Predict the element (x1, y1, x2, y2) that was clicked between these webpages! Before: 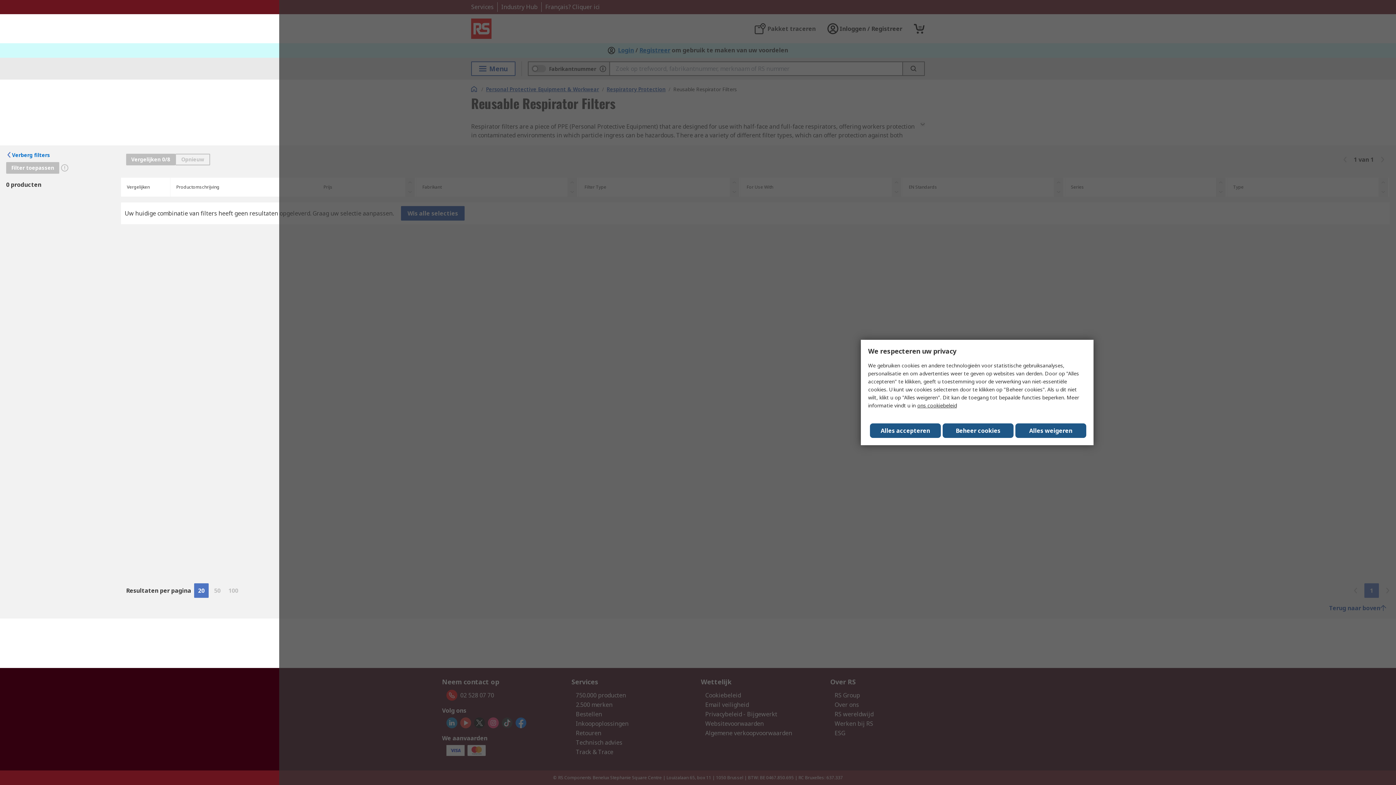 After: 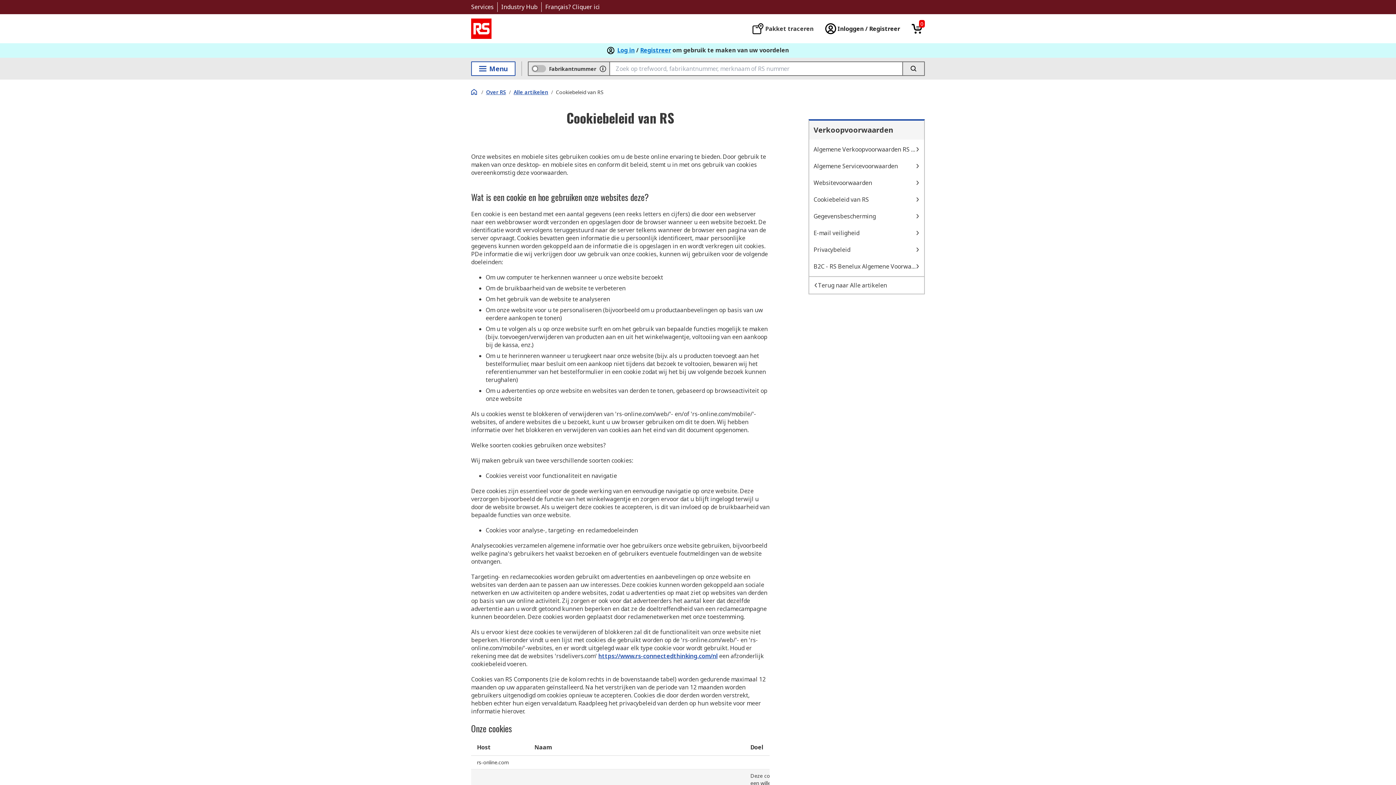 Action: label: ons cookiebeleid bbox: (917, 402, 957, 409)